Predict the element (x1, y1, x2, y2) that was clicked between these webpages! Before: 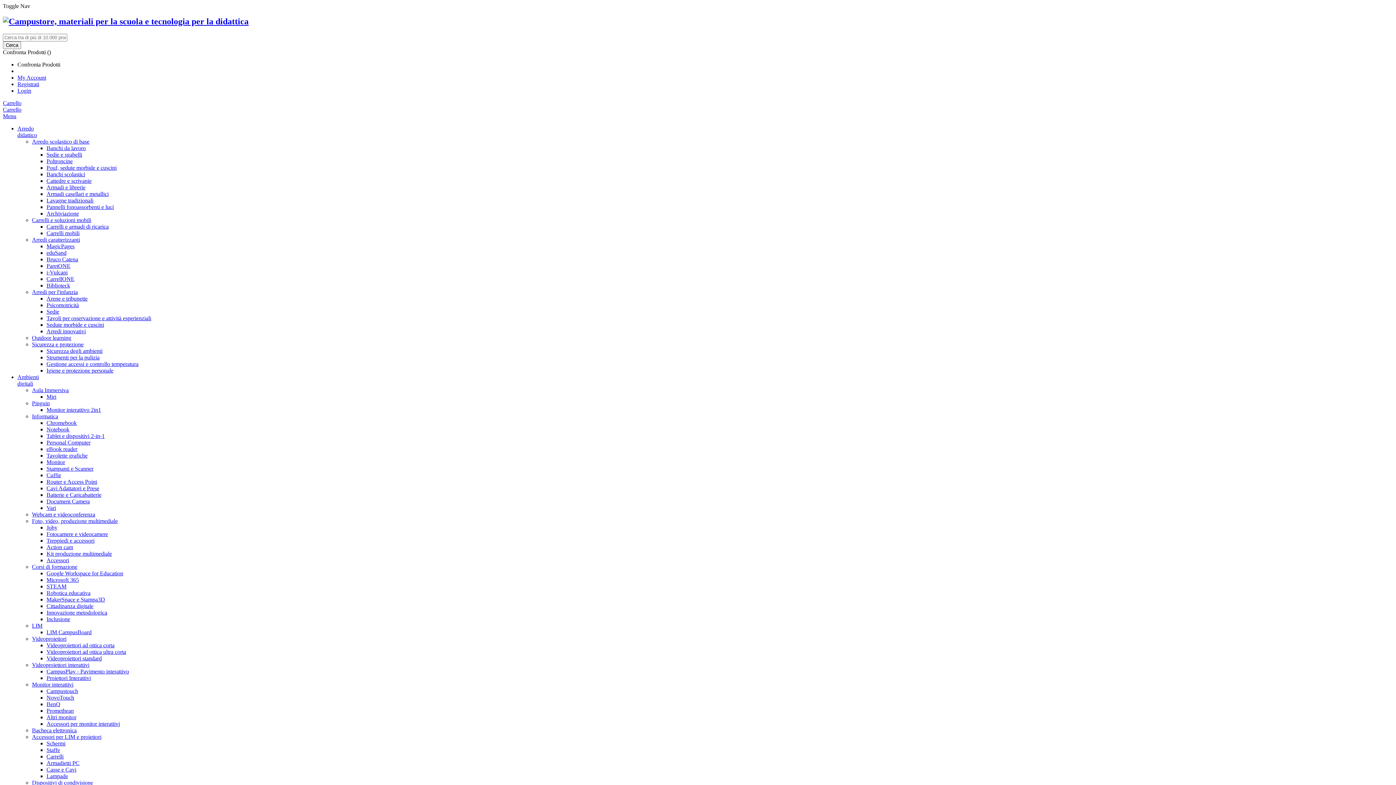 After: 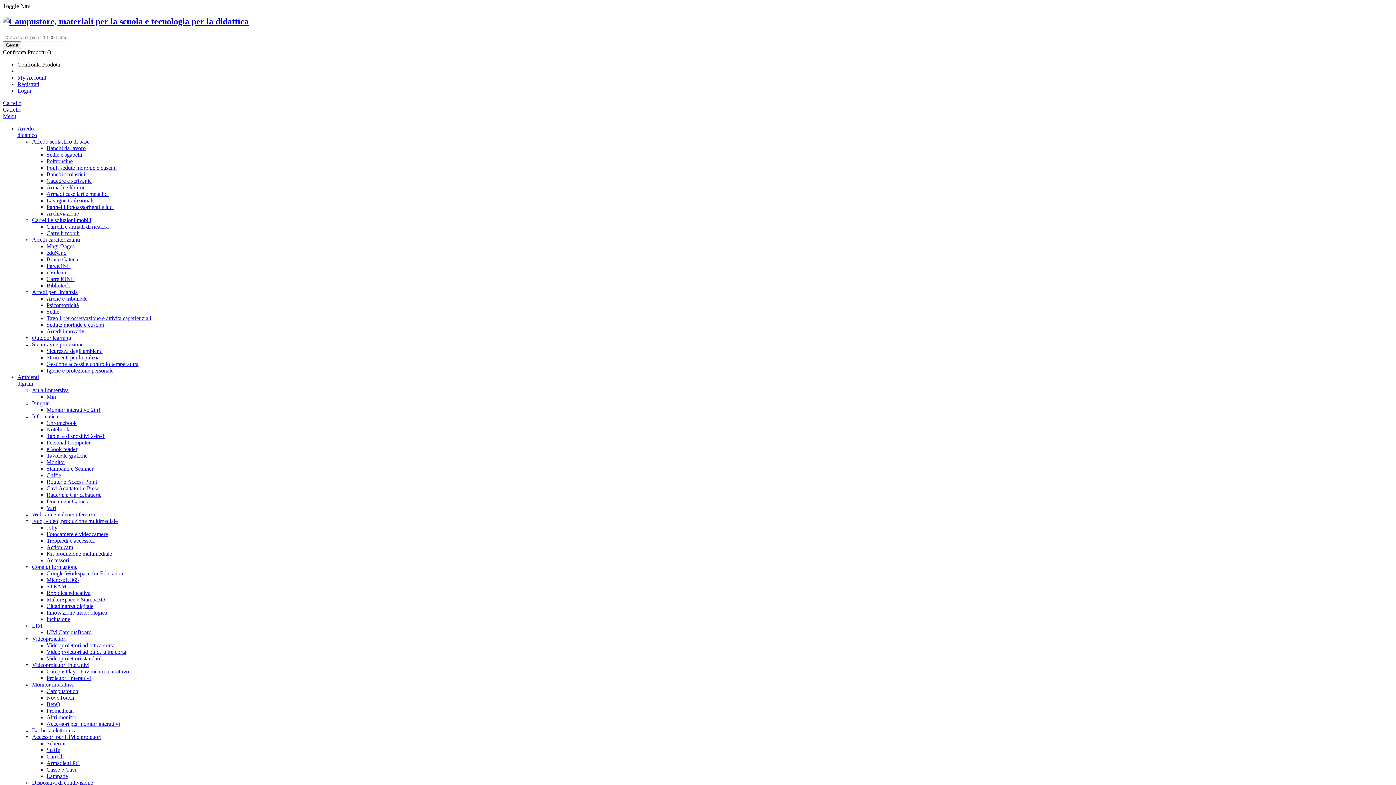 Action: label: Document Camera bbox: (46, 498, 89, 504)